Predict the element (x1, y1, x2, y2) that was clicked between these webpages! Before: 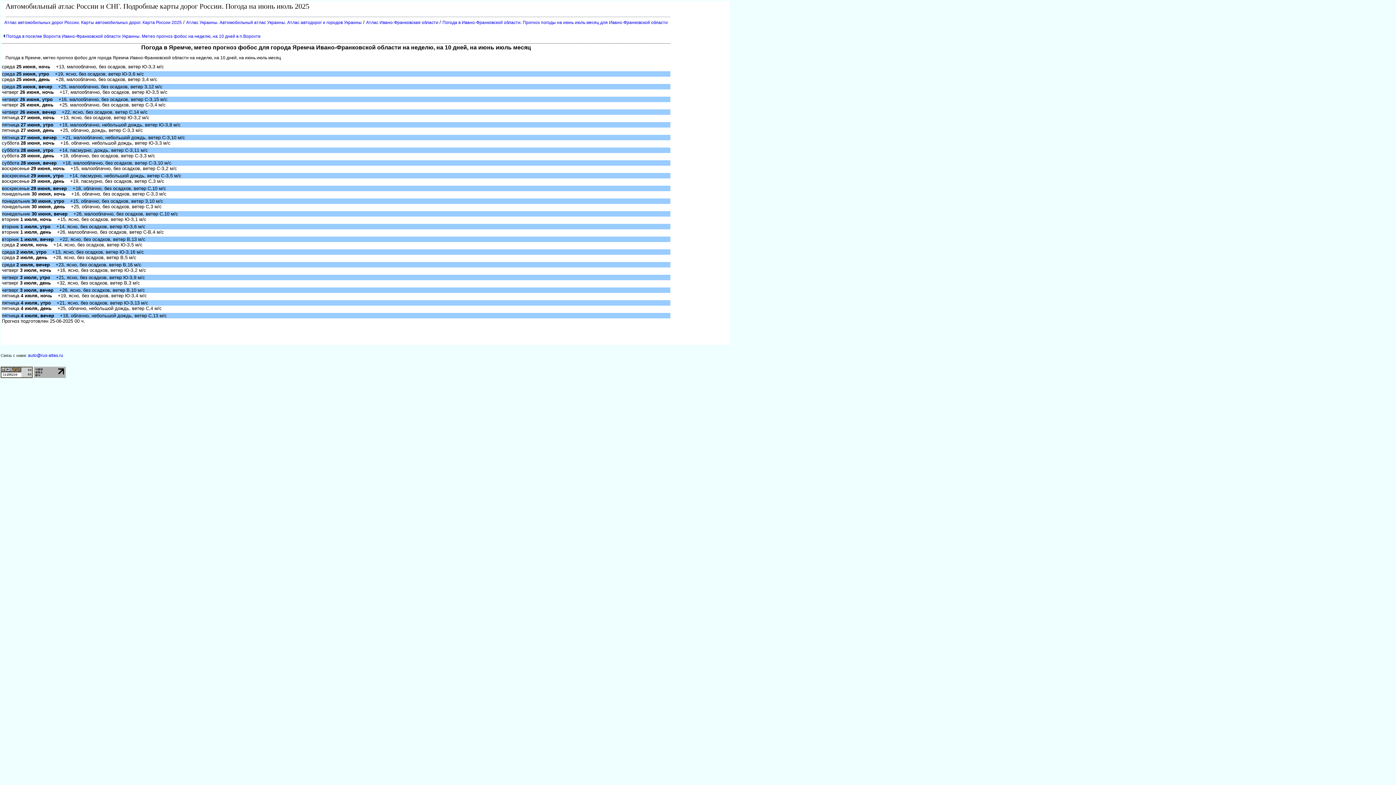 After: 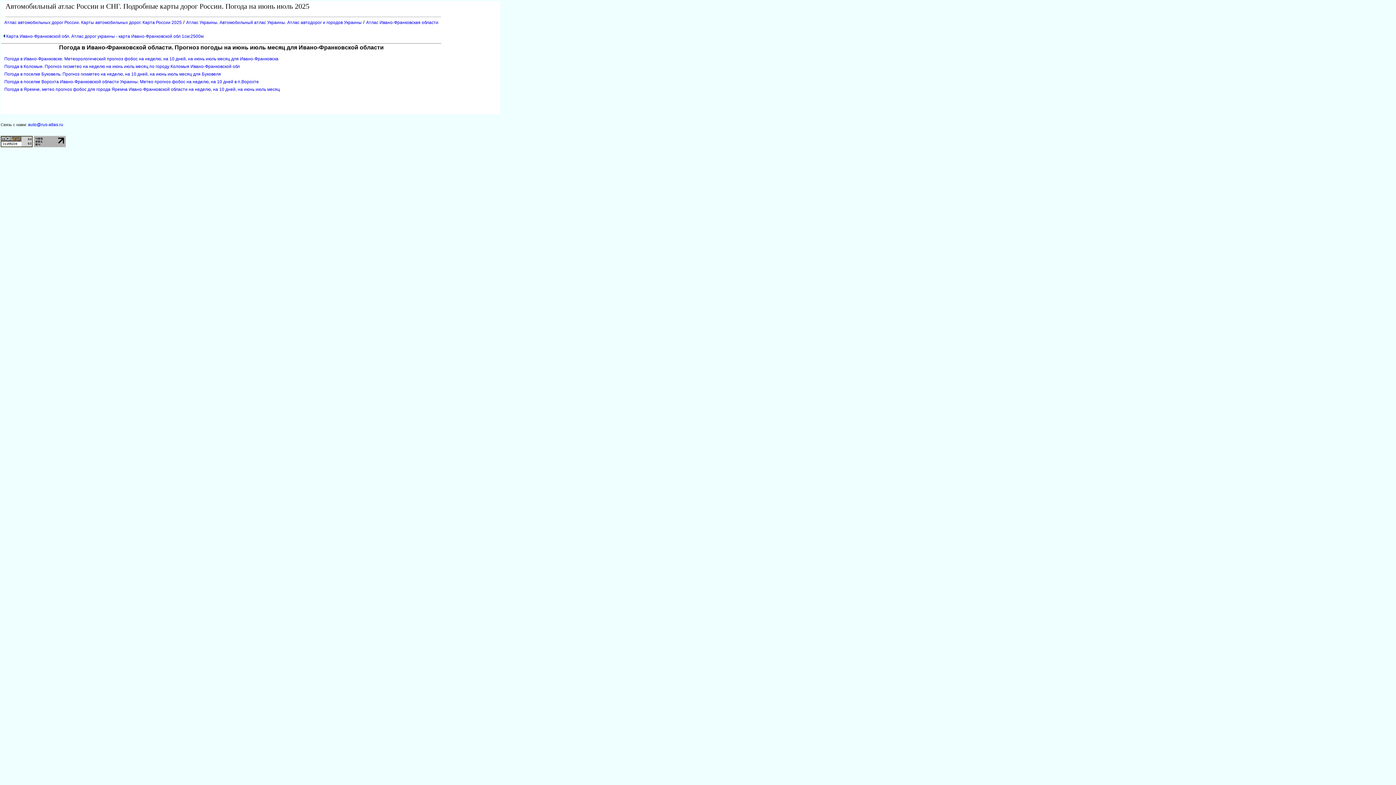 Action: bbox: (442, 20, 668, 25) label: Погода в Ивано-Франковской области. Прогноз погоды на июнь июль месяц для Ивано-Франковской области